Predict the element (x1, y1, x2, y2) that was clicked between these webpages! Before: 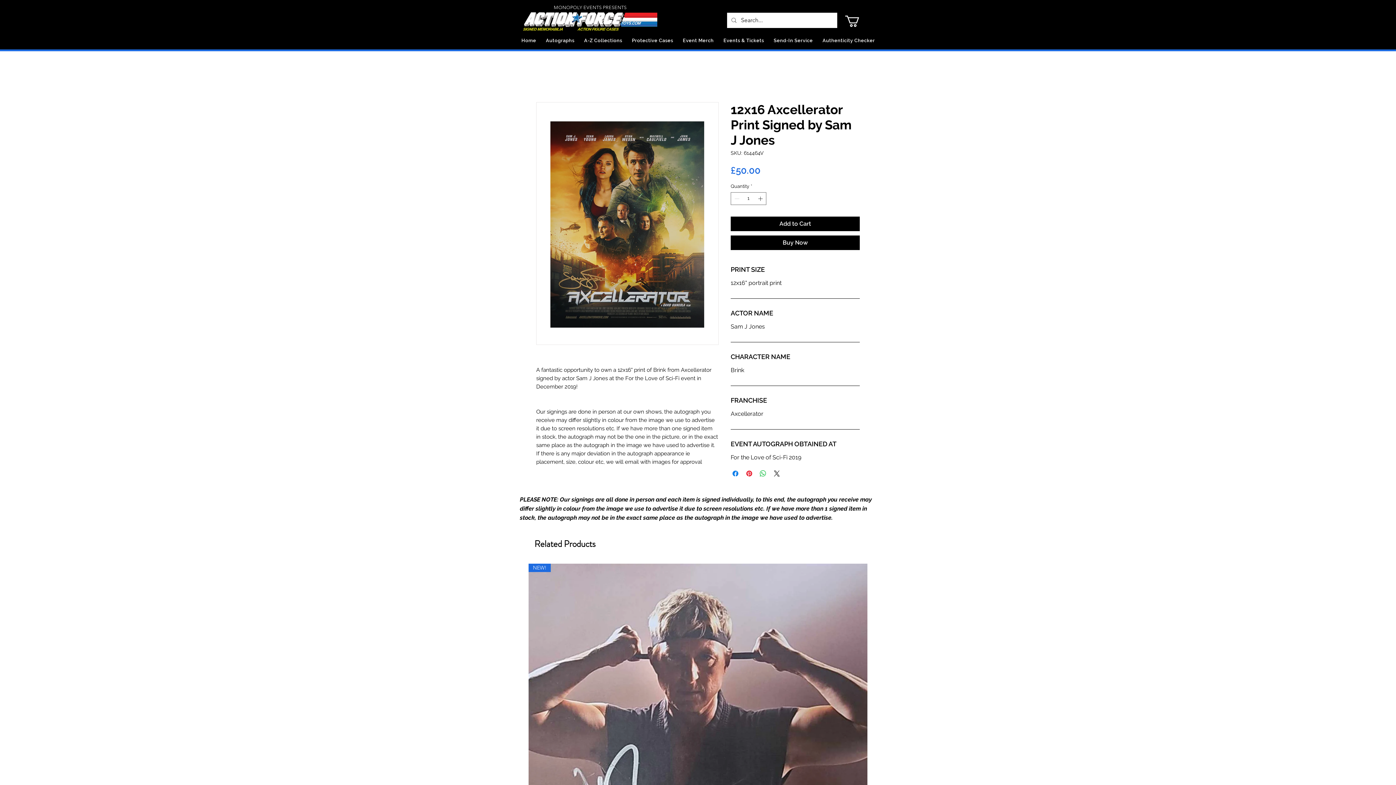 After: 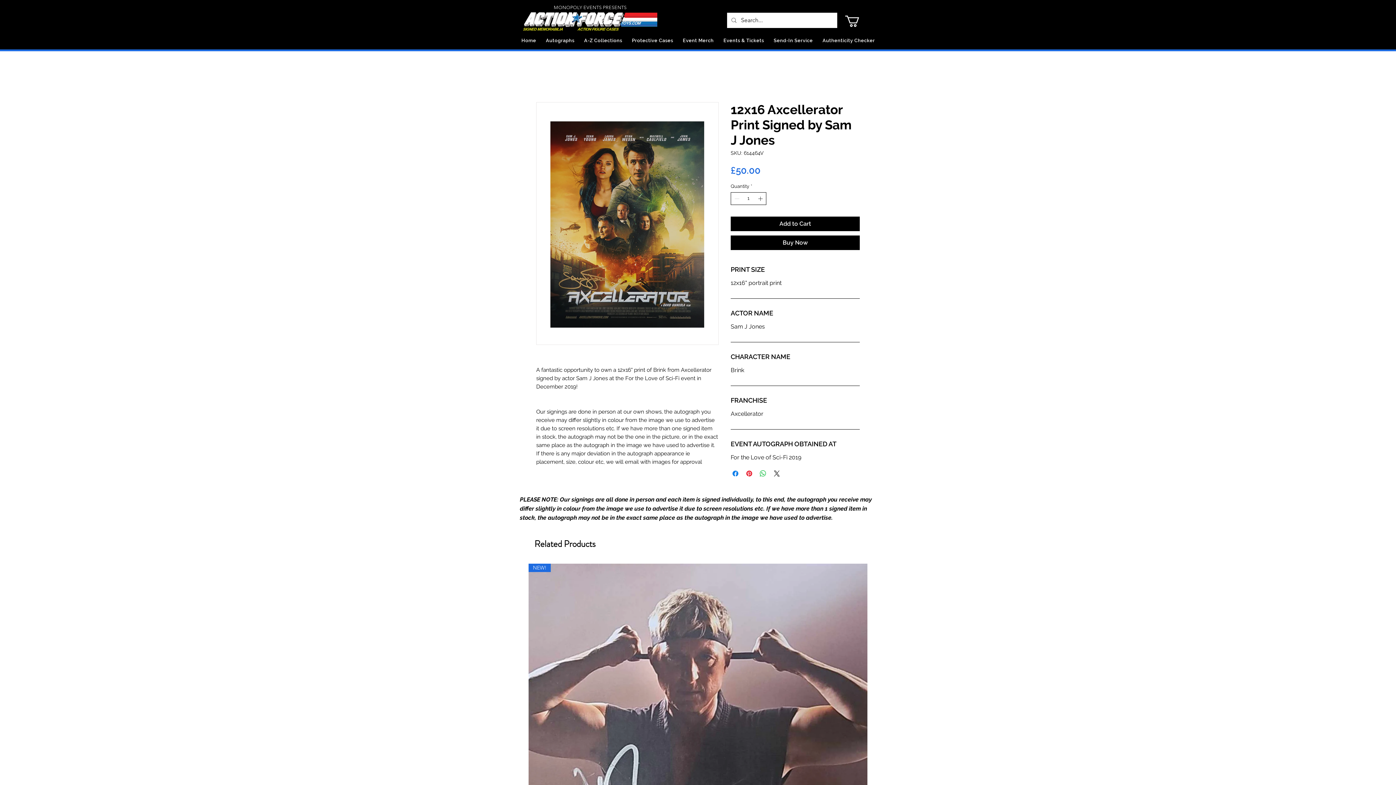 Action: bbox: (756, 192, 765, 204) label: Increment